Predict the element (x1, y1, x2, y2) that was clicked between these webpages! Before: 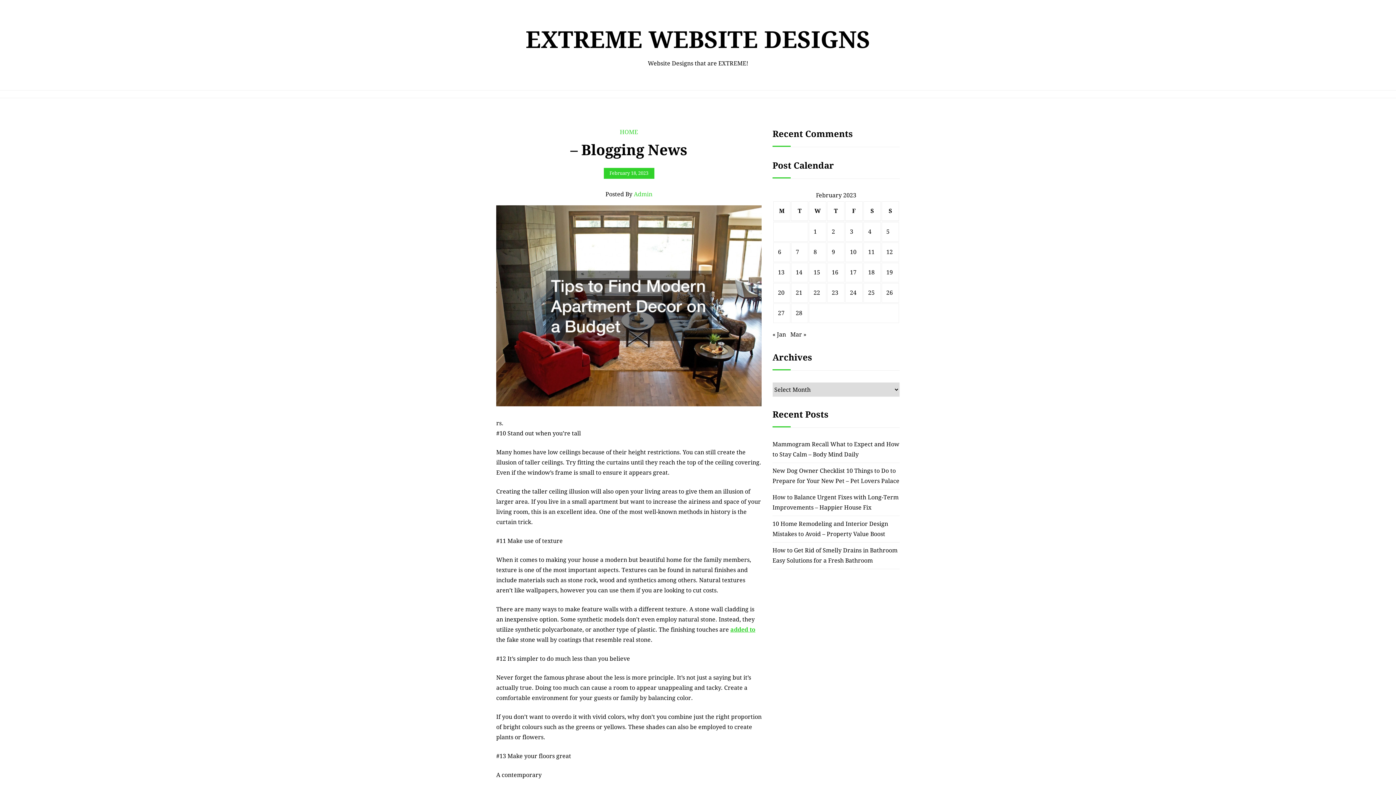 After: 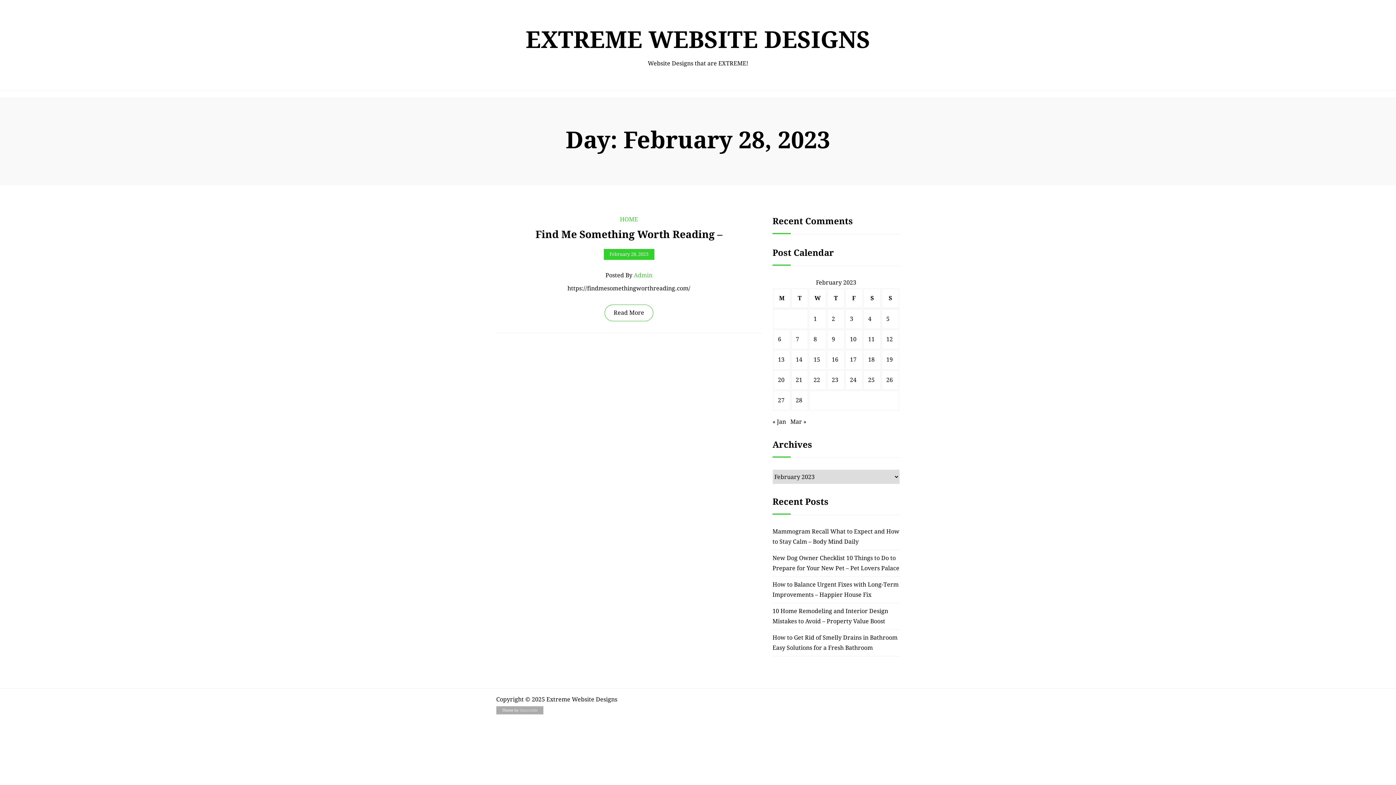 Action: bbox: (796, 309, 802, 316) label: Posts published on February 28, 2023